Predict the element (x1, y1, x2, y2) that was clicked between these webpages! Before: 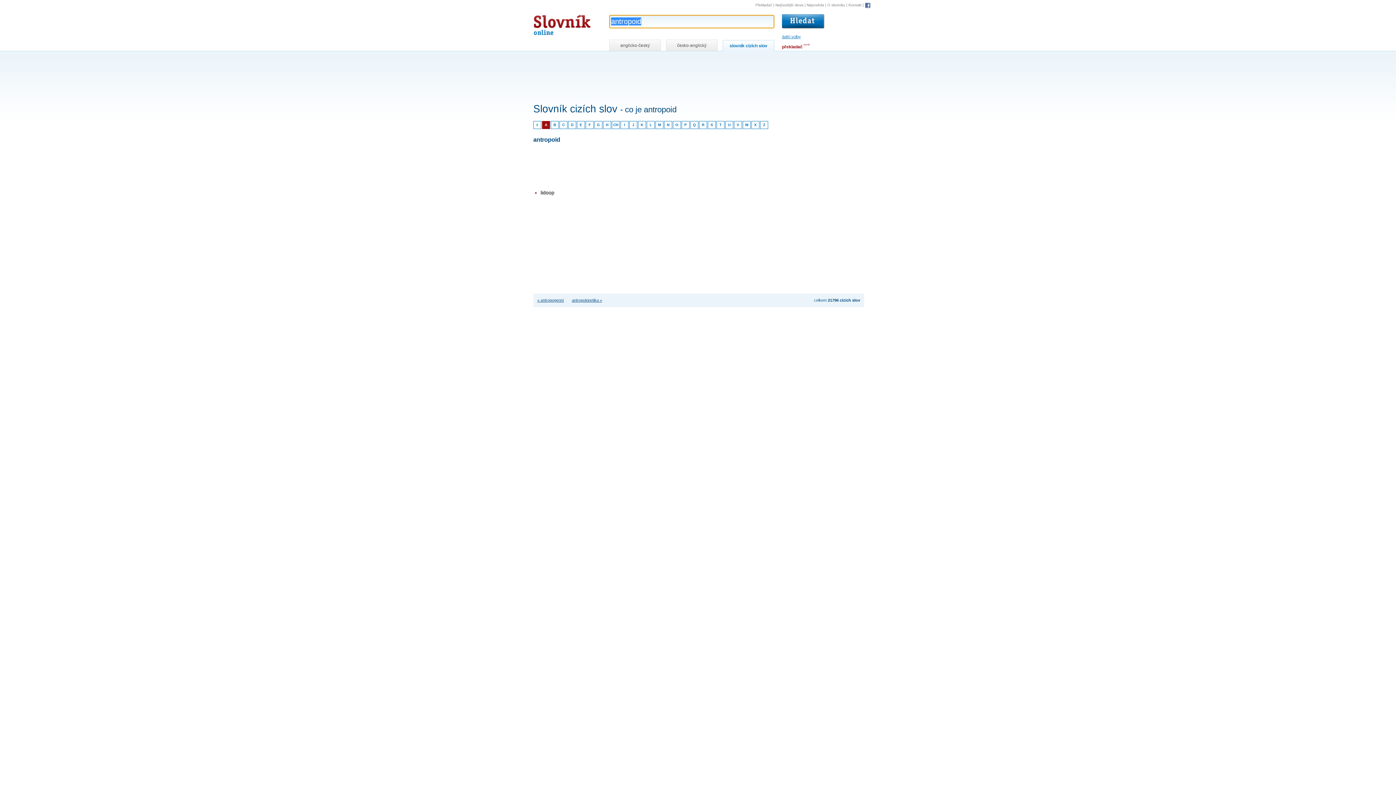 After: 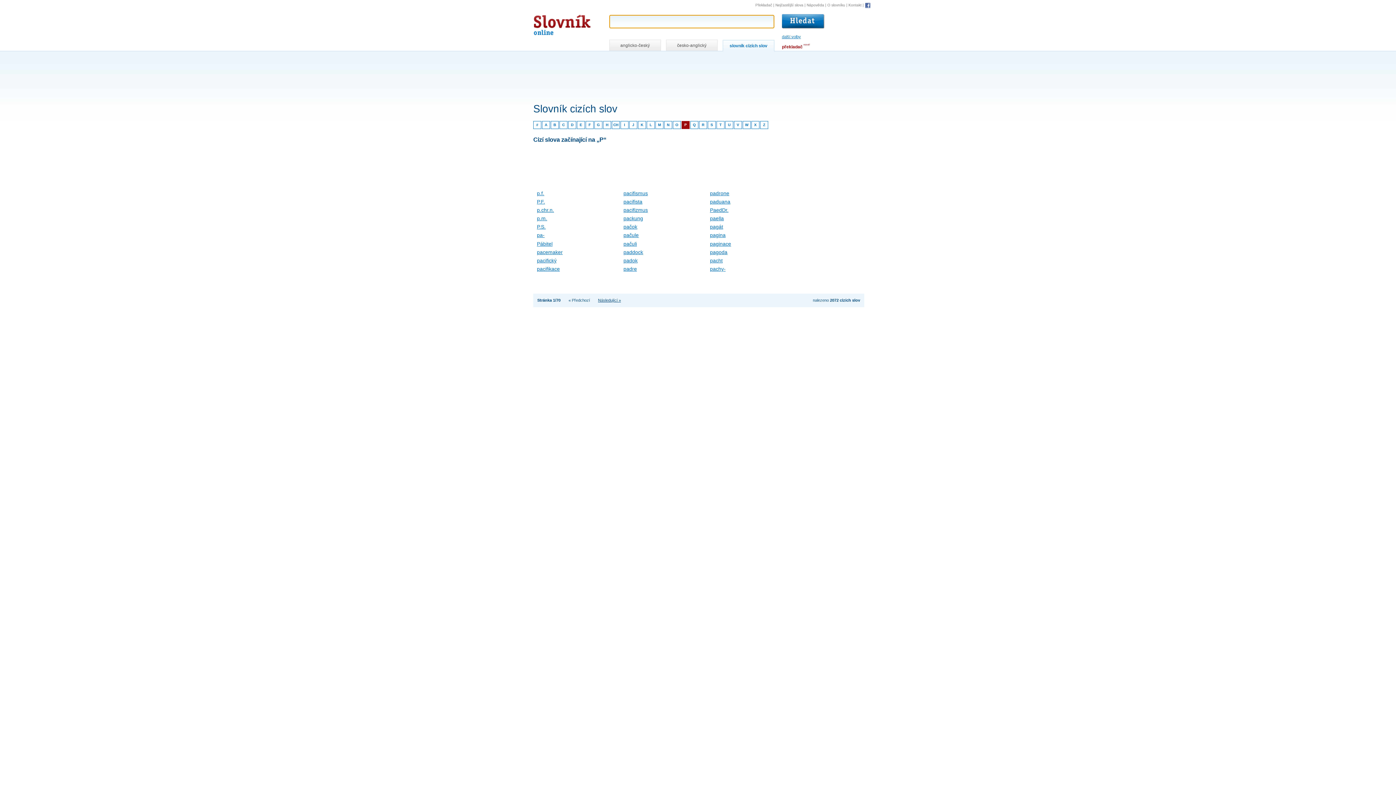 Action: bbox: (681, 121, 689, 129) label: P